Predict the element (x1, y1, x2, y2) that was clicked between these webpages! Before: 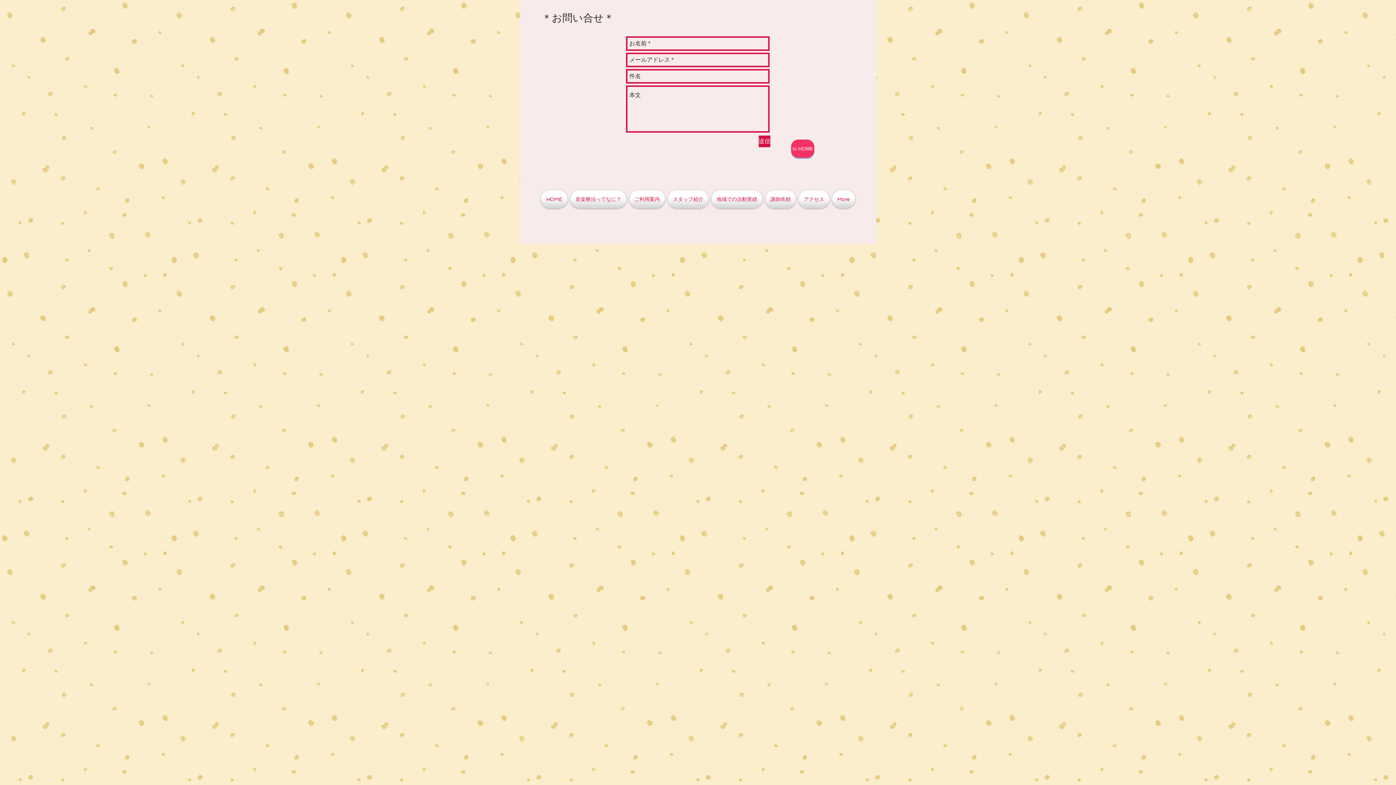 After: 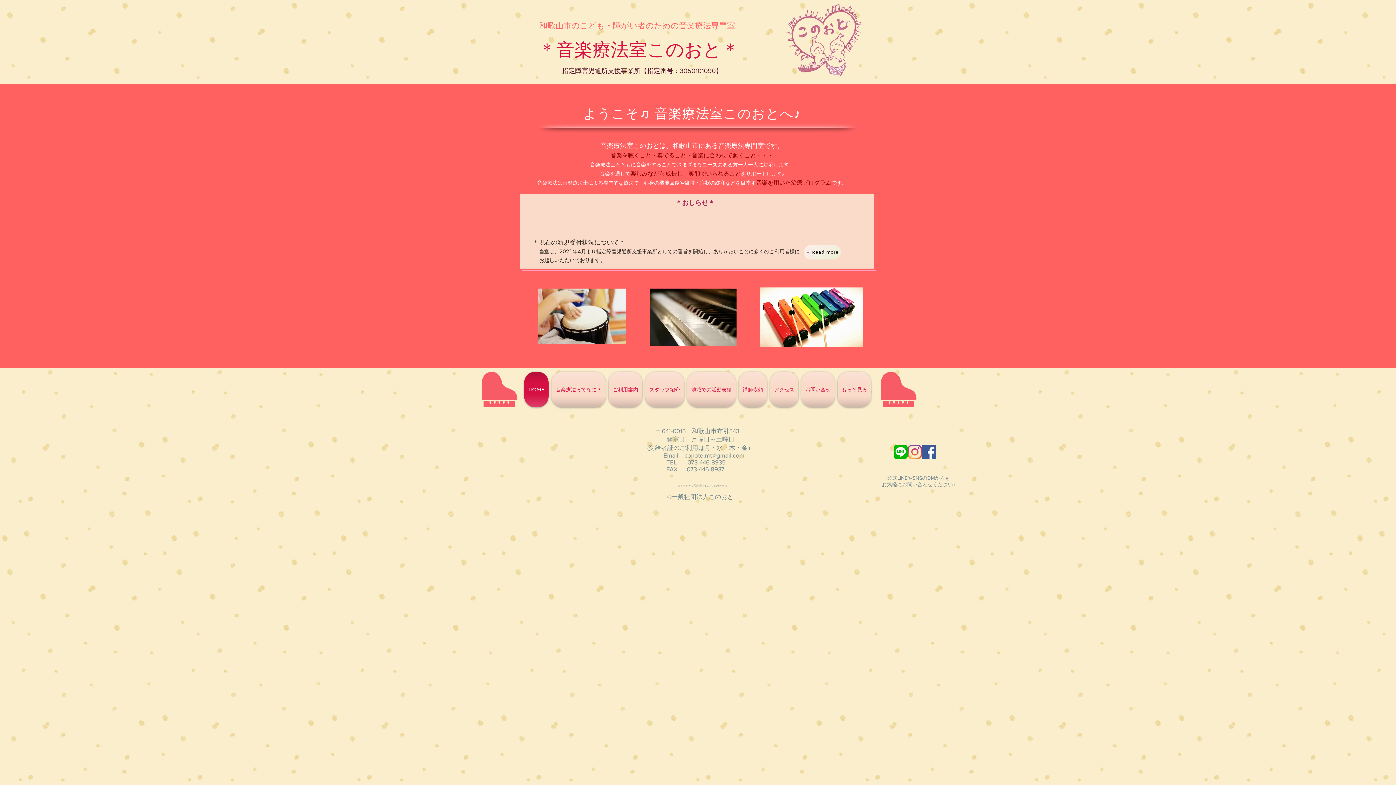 Action: bbox: (541, 190, 569, 208) label: HOME